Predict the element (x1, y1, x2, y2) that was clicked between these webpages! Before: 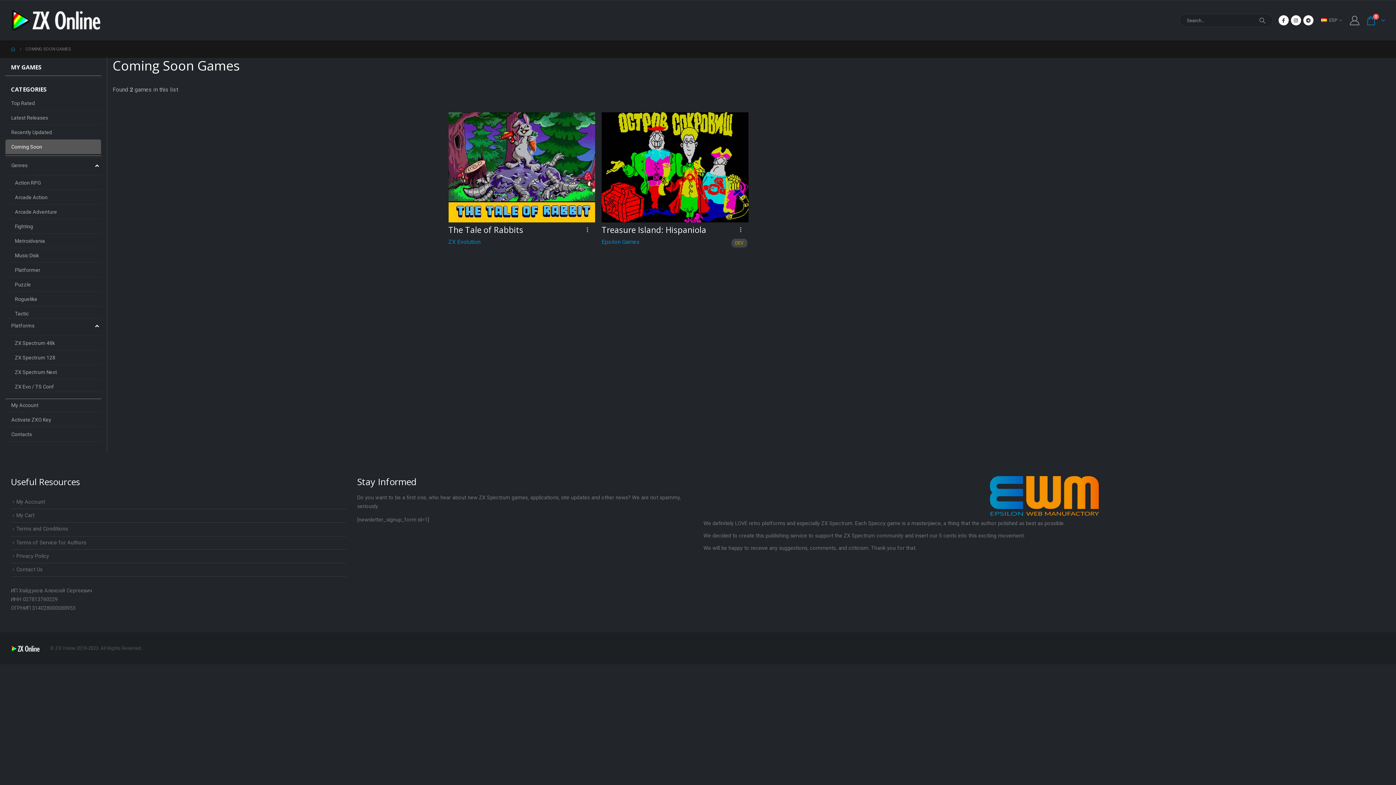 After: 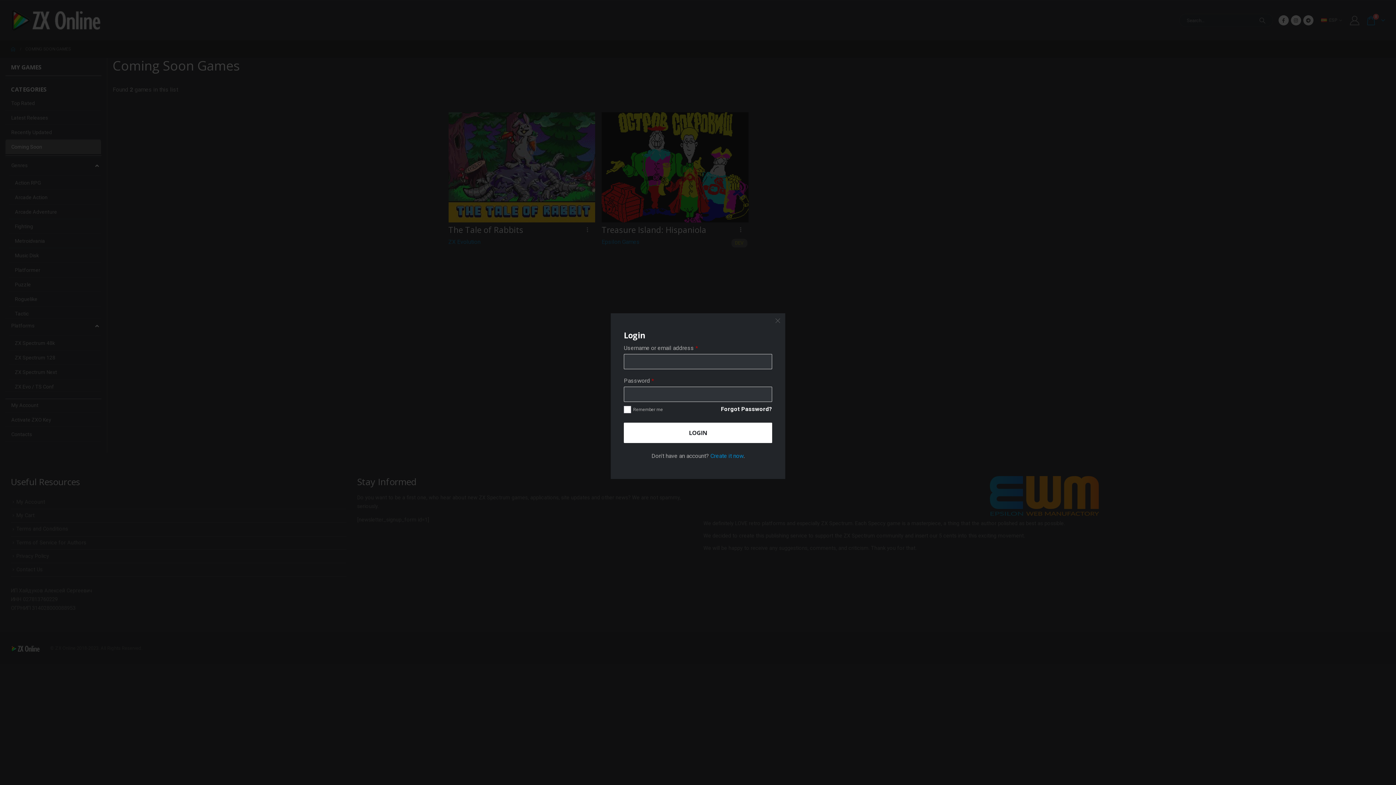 Action: bbox: (1349, 15, 1360, 25)